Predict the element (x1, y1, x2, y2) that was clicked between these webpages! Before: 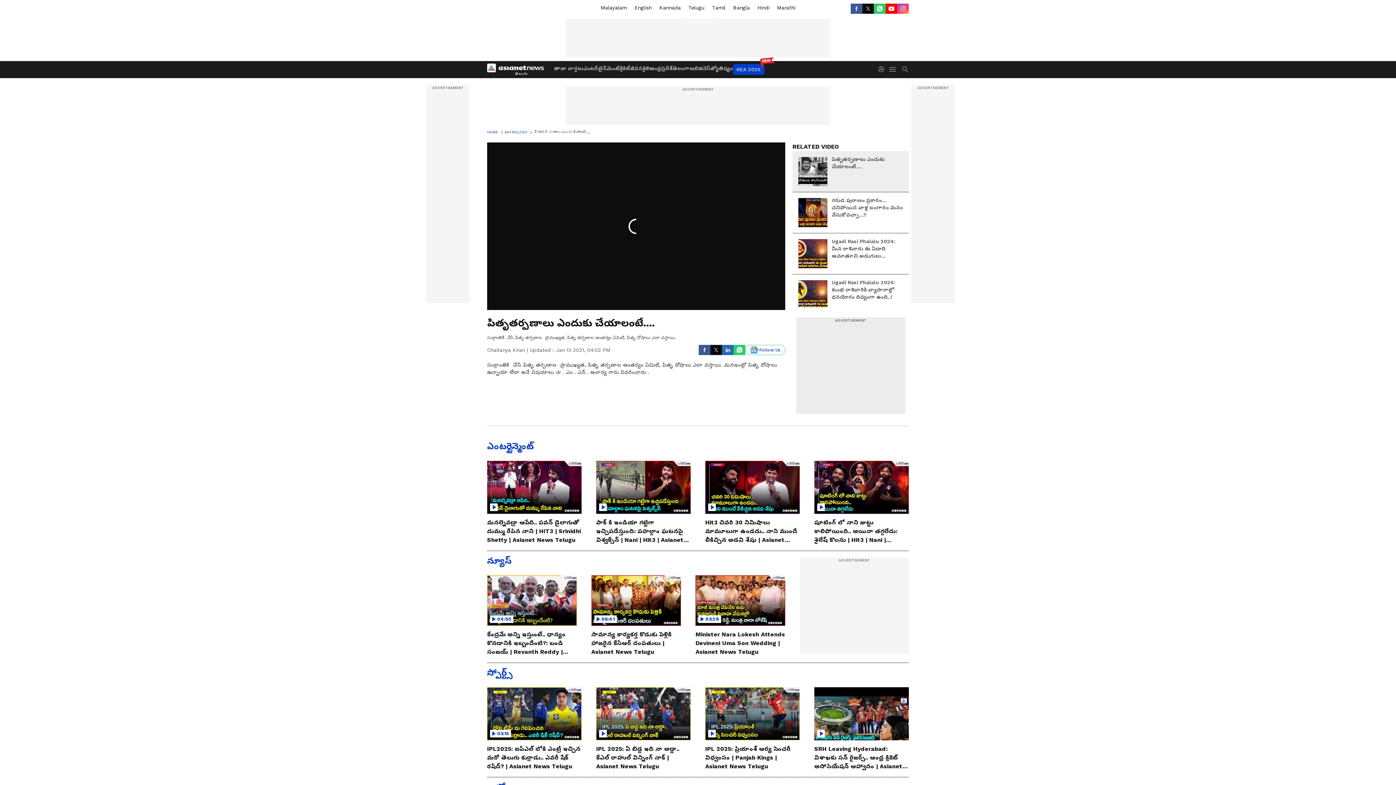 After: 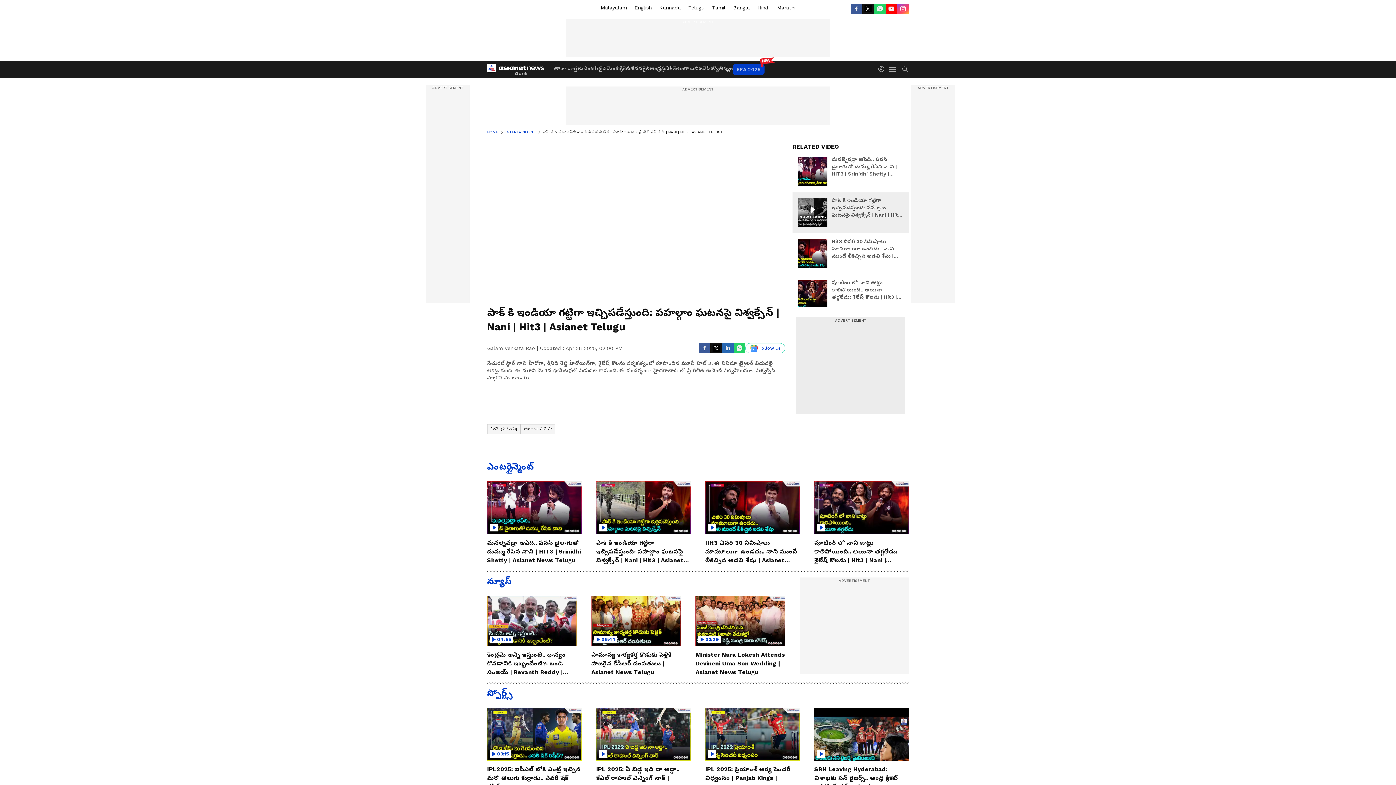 Action: bbox: (596, 461, 690, 544) label: పాక్ కి ఇండియా గట్టిగా ఇచ్చిపడేస్తుంది: పహల్గాం ఘటనపై విశ్వక్సేన్ | Nani | Hit3 | Asianet Telugu